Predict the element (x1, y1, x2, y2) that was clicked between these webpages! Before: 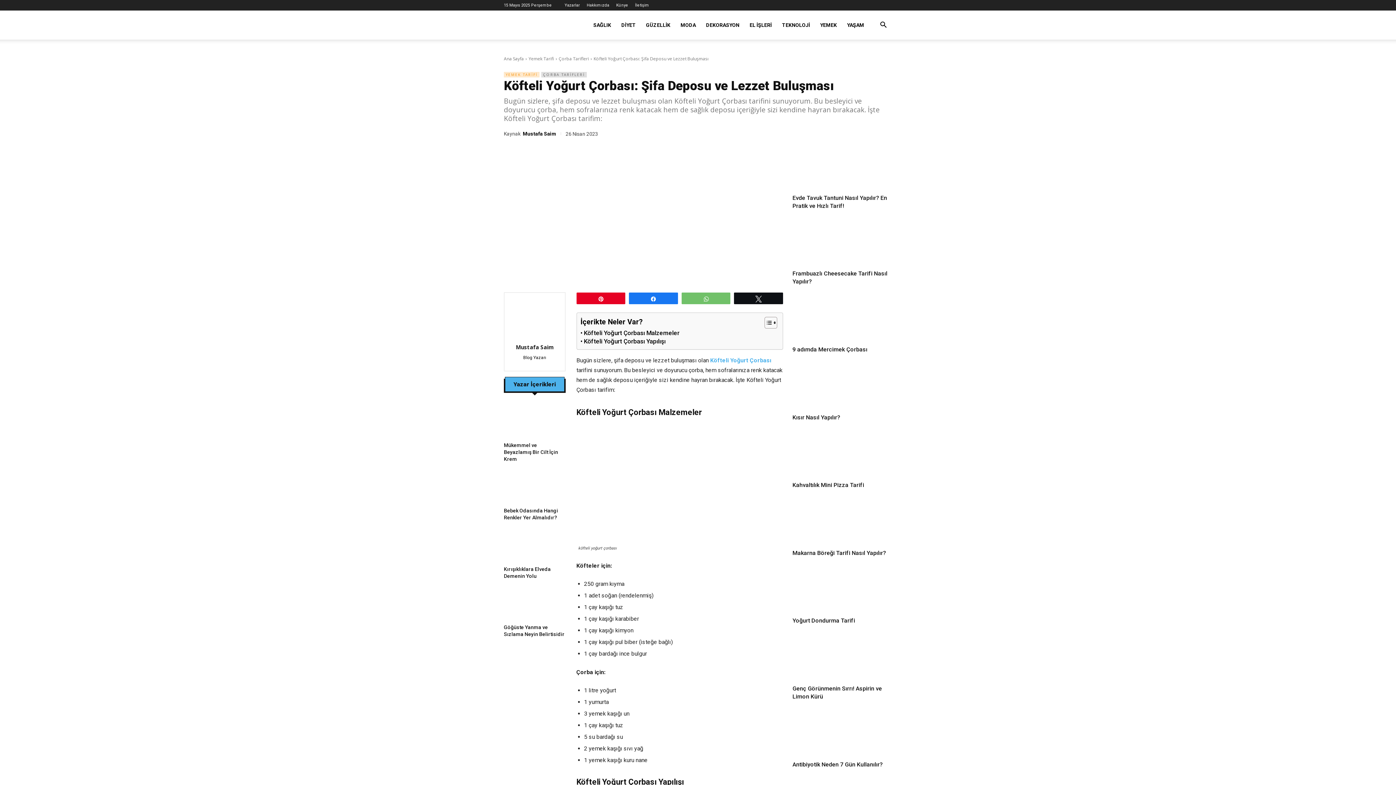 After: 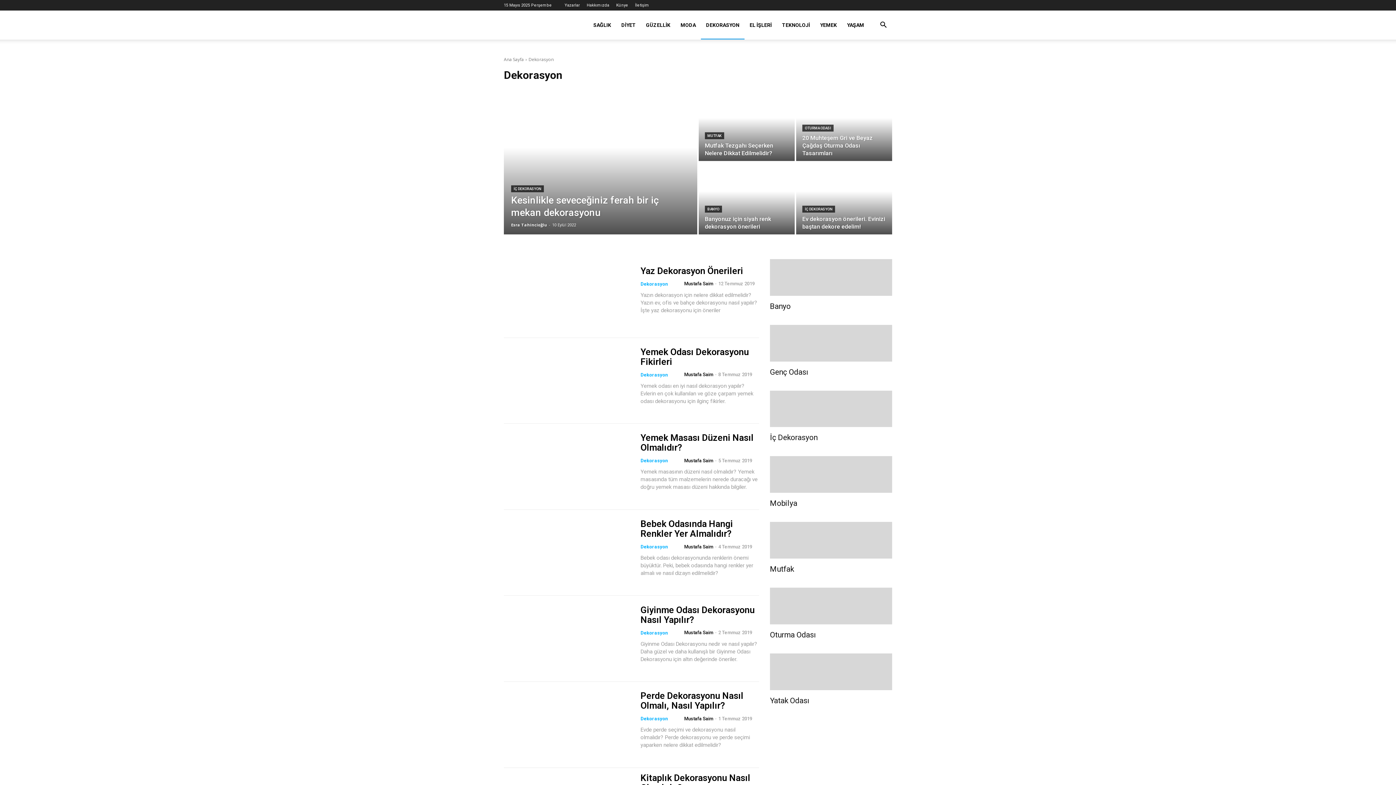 Action: bbox: (701, 10, 744, 39) label: DEKORASYON